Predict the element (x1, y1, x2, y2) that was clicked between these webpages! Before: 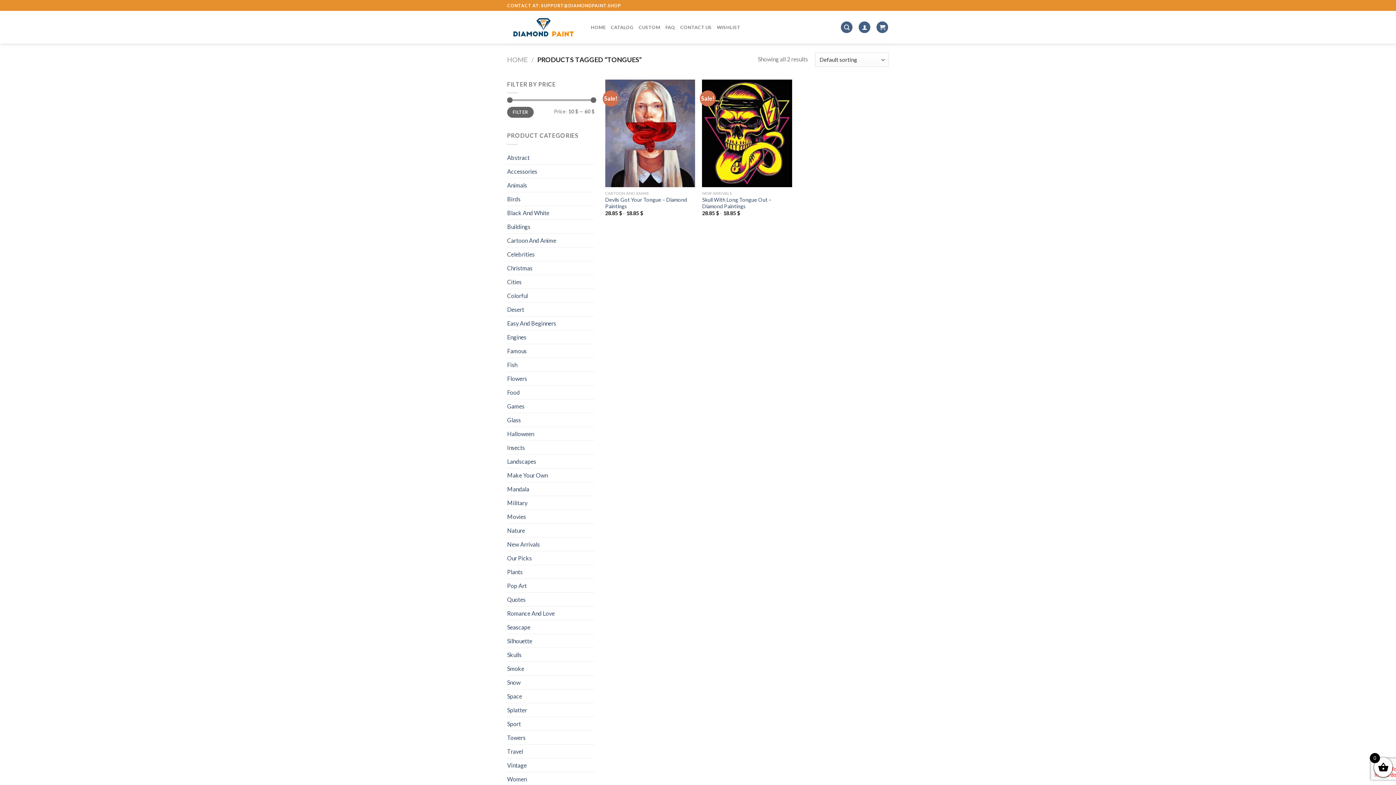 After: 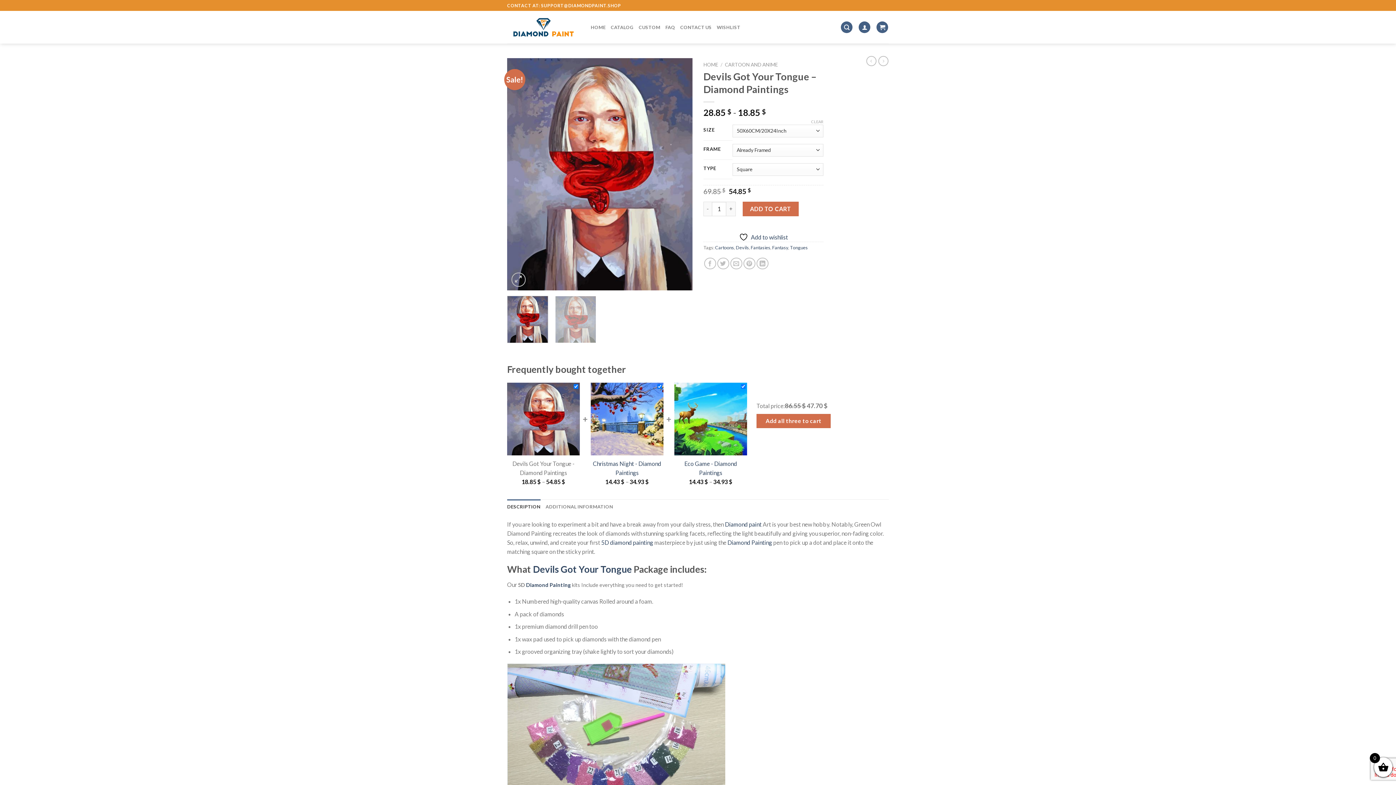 Action: label: Devils Got Your Tongue – Diamond Paintings bbox: (605, 196, 695, 209)